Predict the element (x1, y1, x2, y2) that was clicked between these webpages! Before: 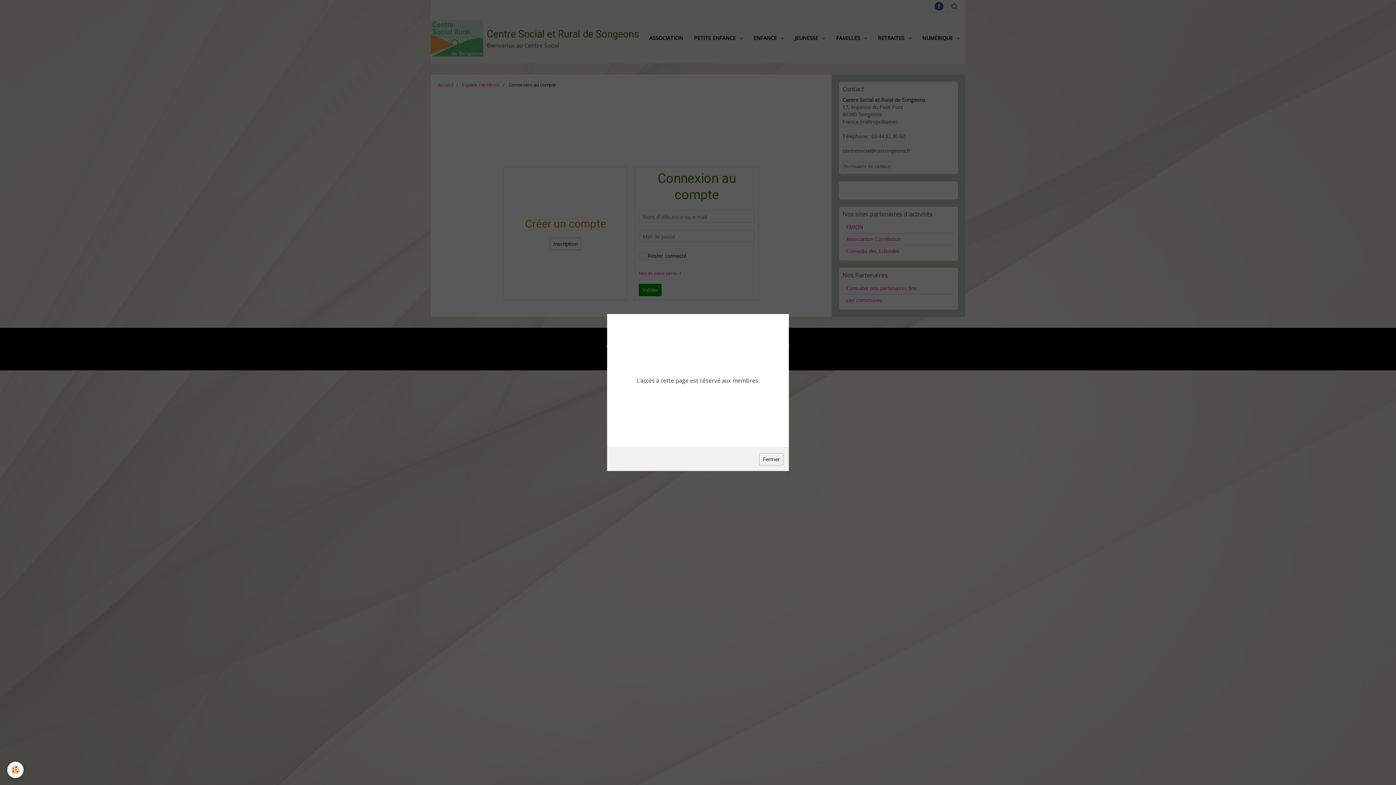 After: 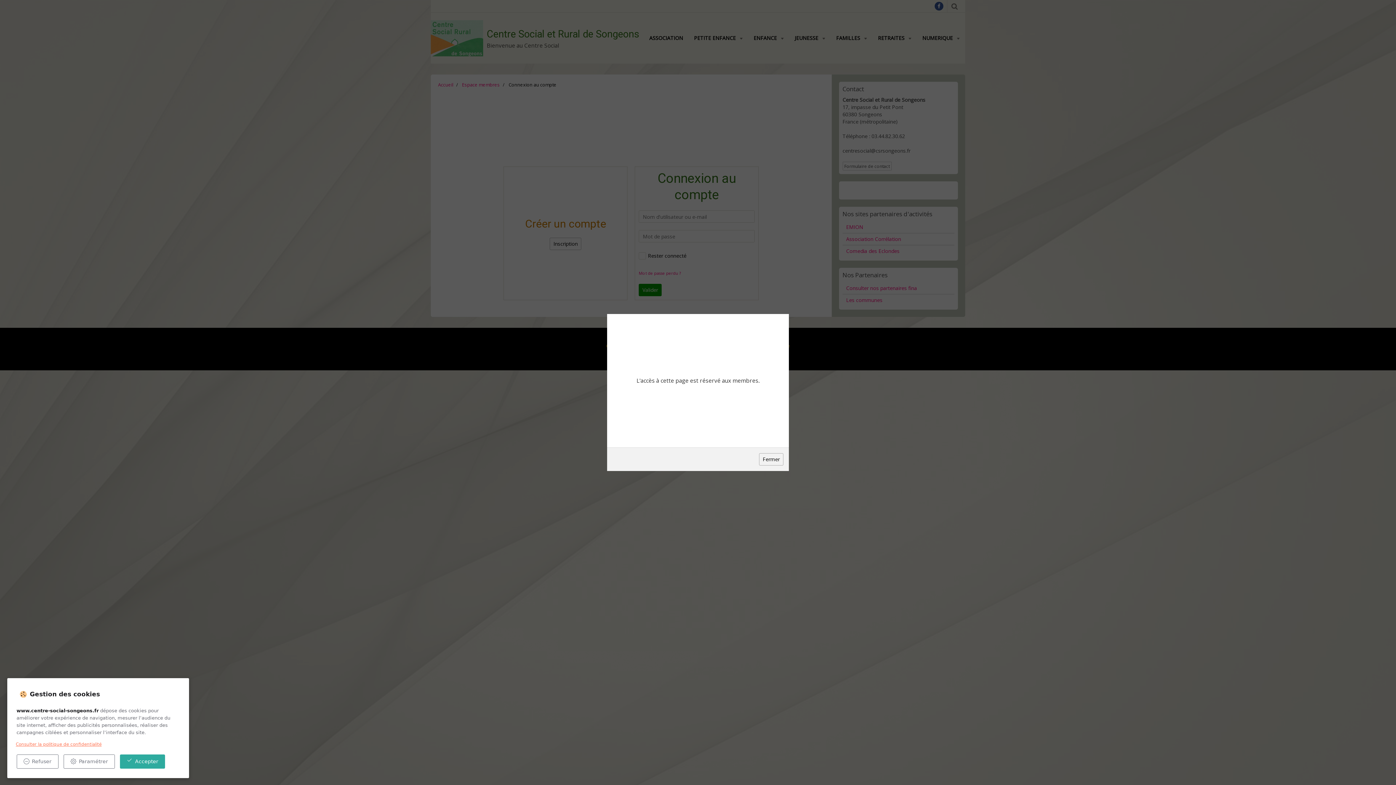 Action: label: Cookie bbox: (7, 762, 23, 778)